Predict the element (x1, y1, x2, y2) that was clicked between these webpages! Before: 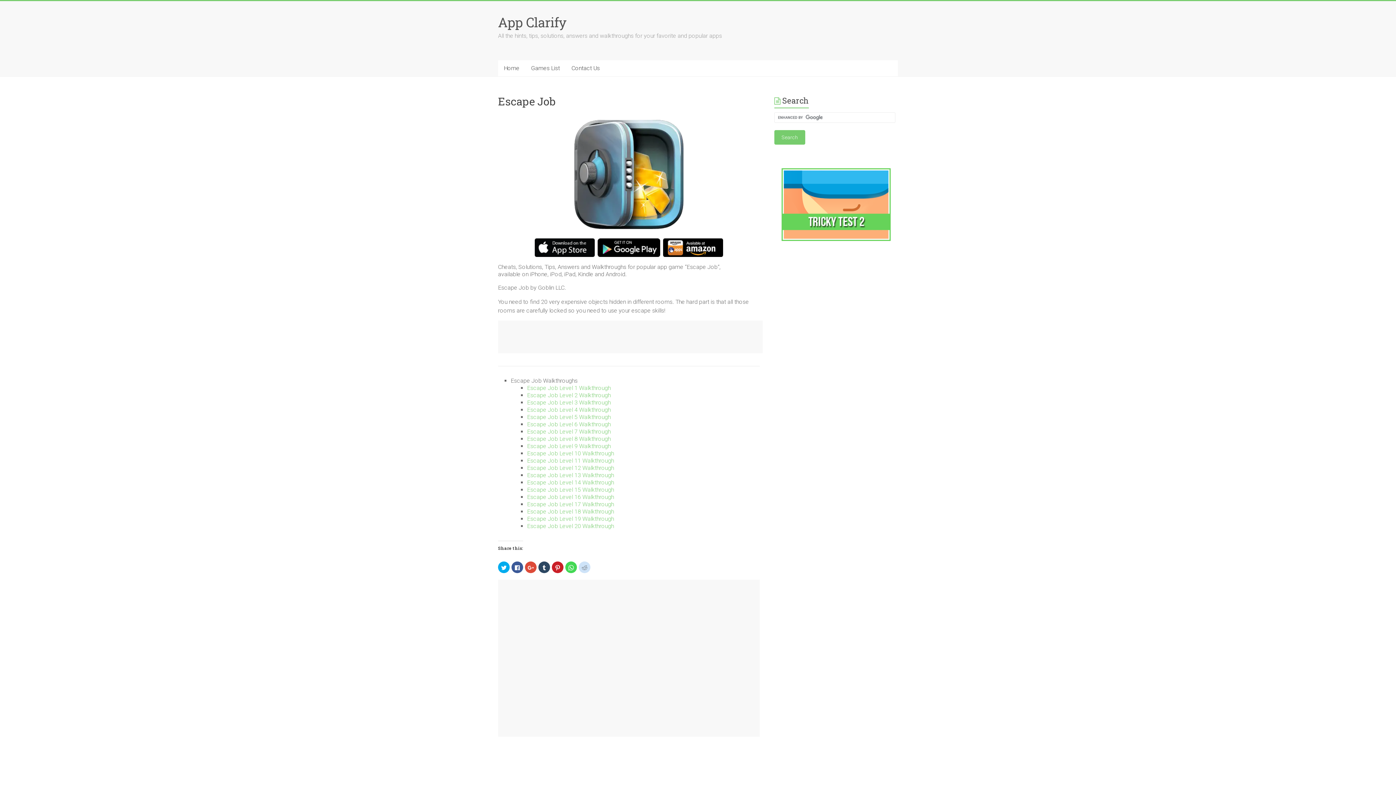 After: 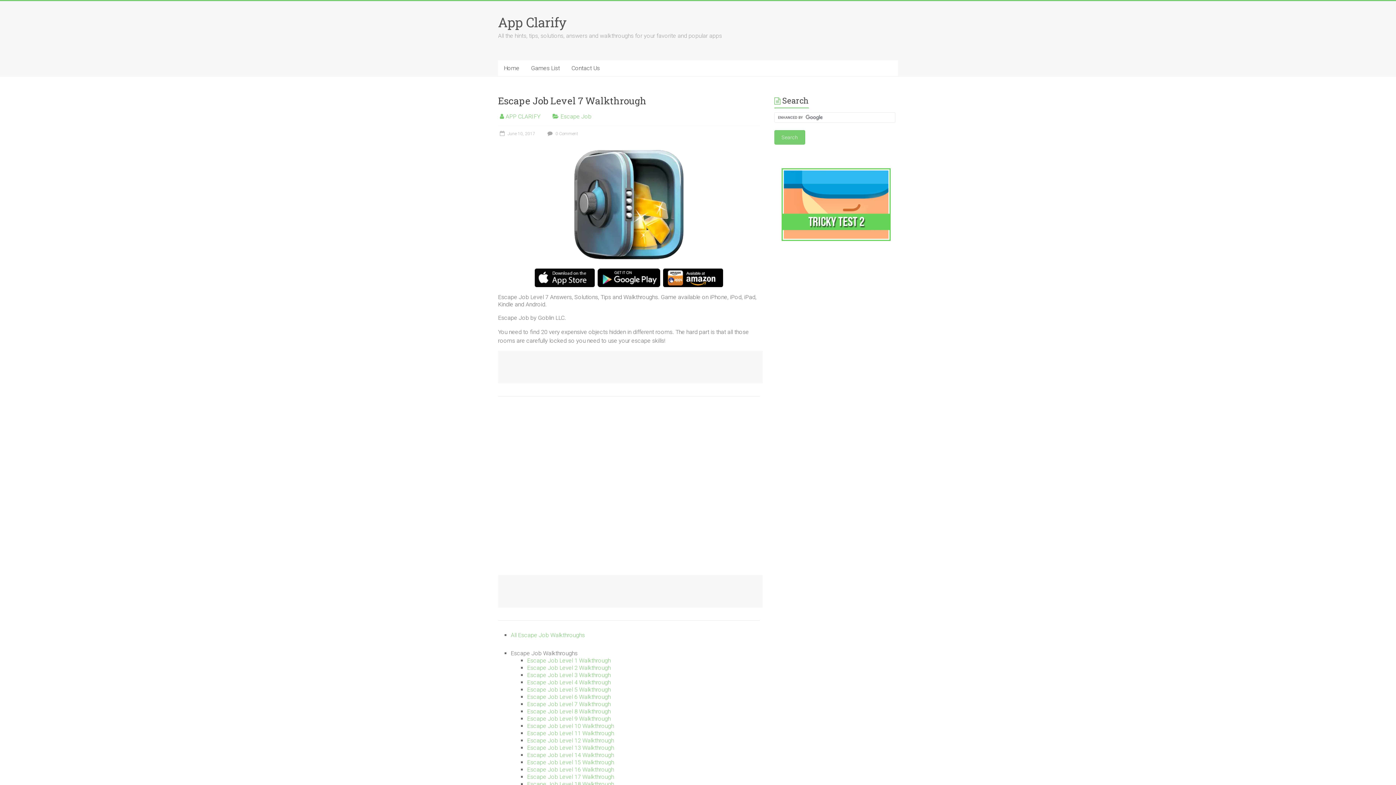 Action: label: Escape Job Level 7 Walkthrough bbox: (527, 428, 610, 435)